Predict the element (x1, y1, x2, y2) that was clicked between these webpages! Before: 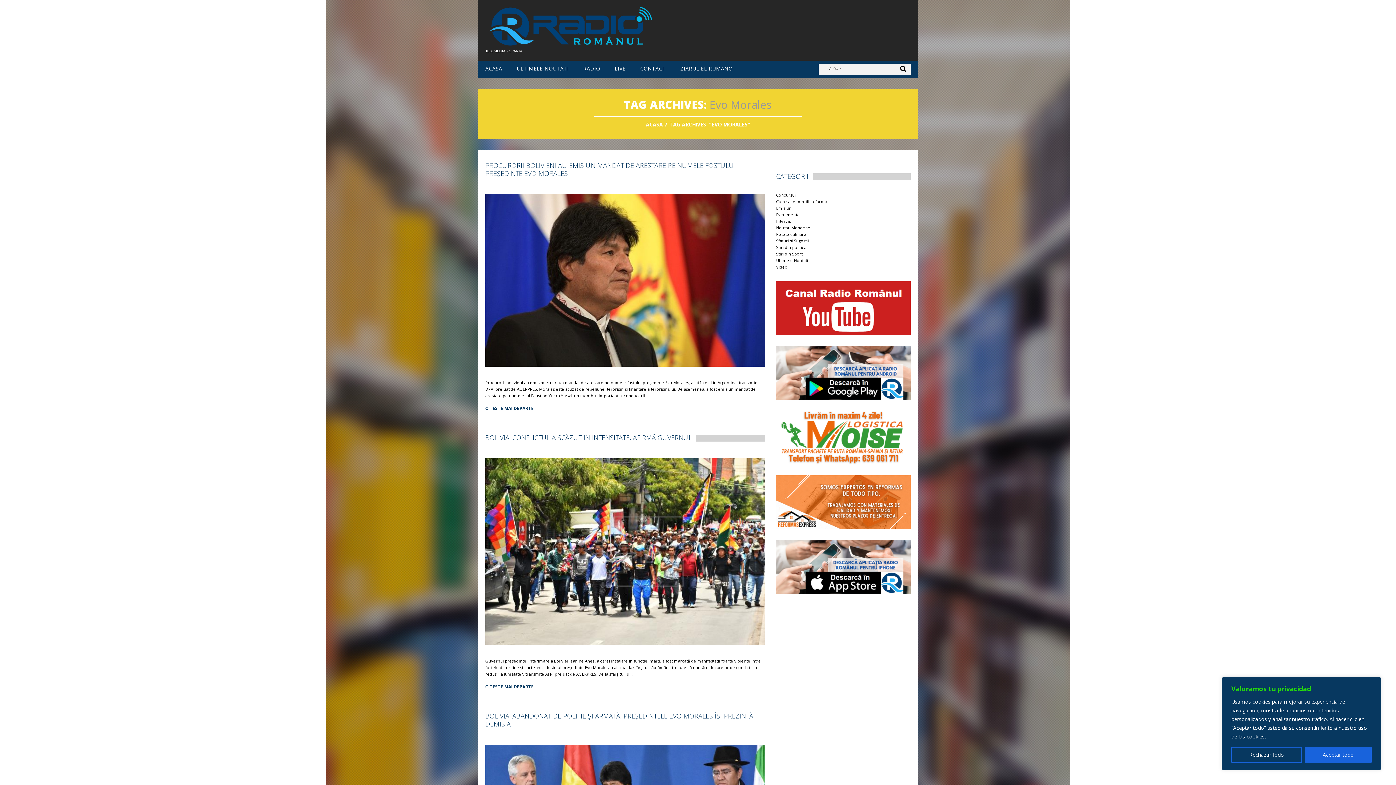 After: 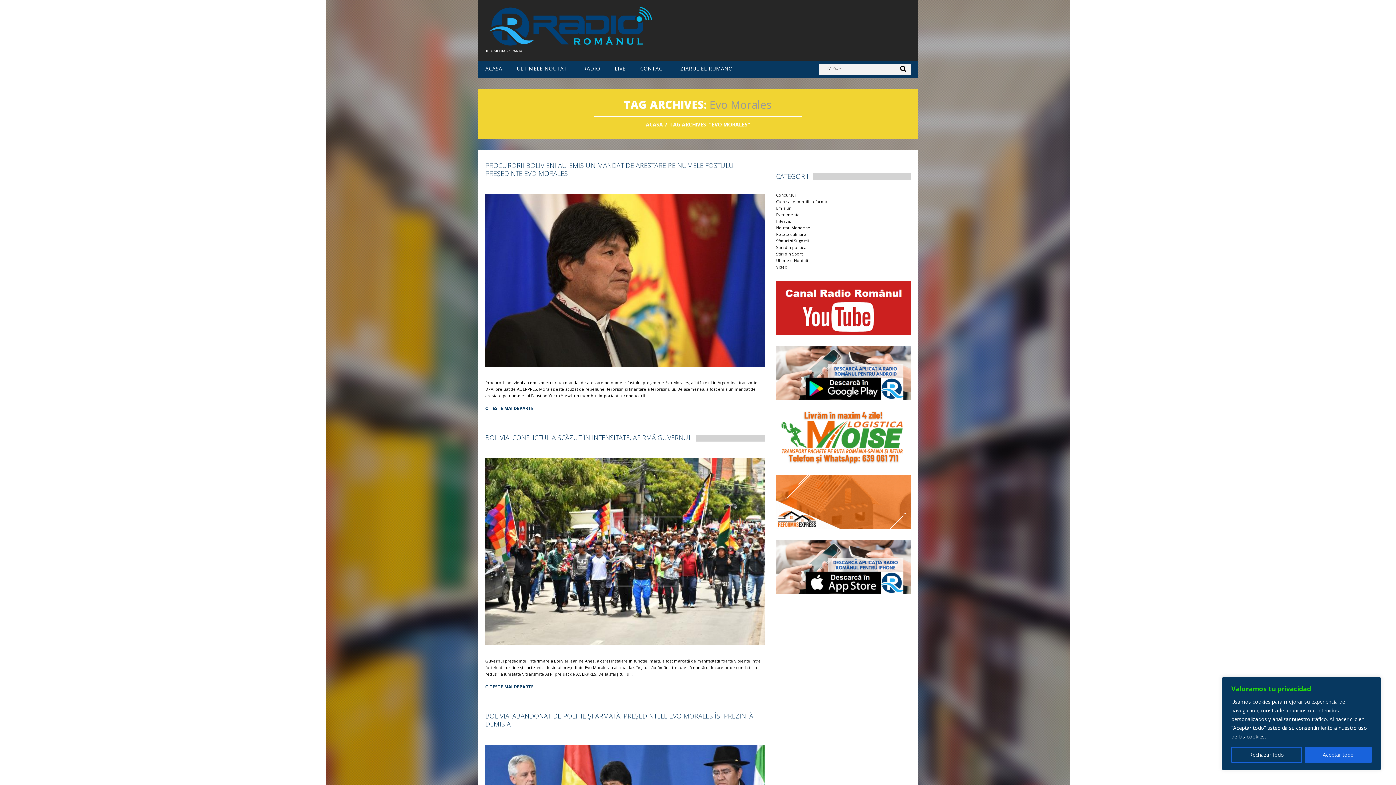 Action: bbox: (776, 410, 910, 464)